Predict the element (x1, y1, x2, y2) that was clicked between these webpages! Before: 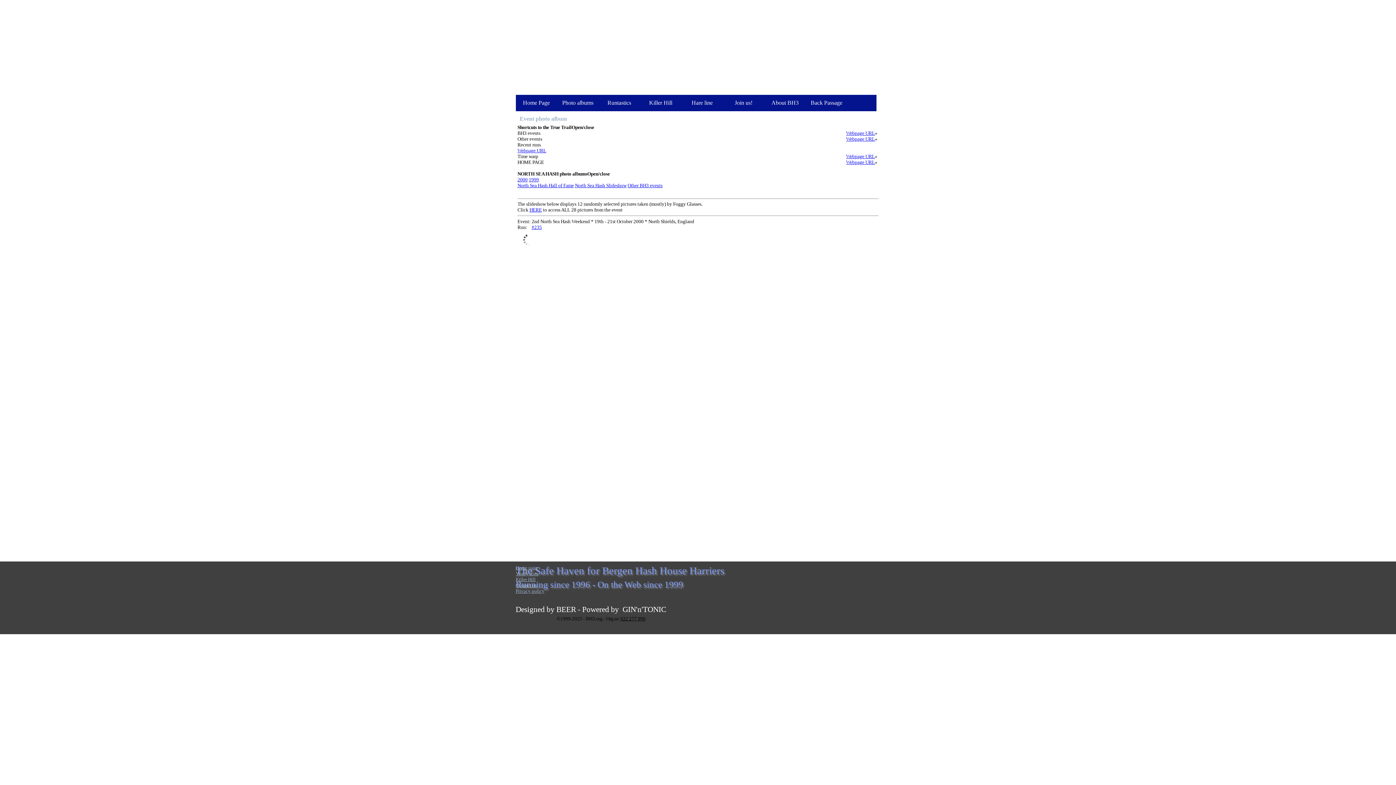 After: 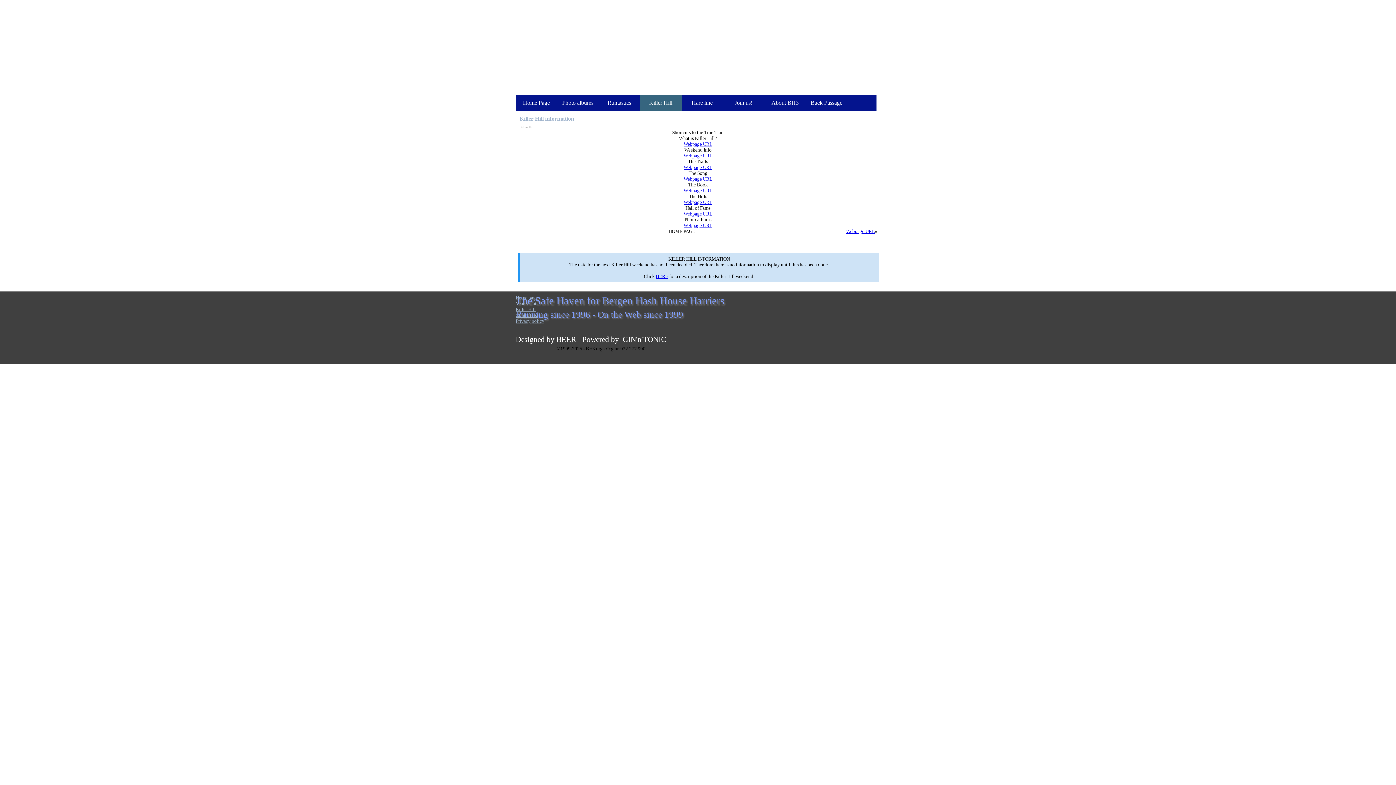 Action: label: Killer Hill bbox: (640, 94, 681, 111)